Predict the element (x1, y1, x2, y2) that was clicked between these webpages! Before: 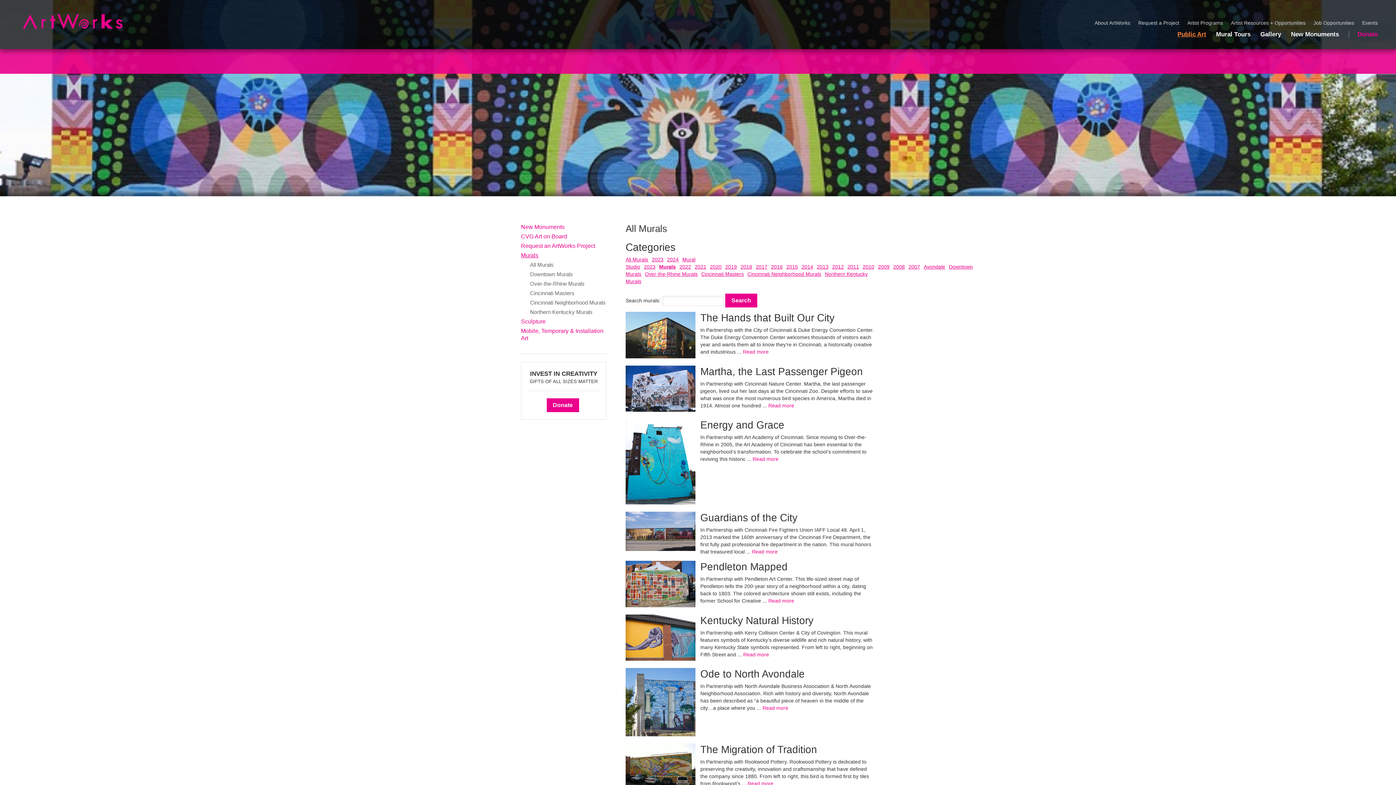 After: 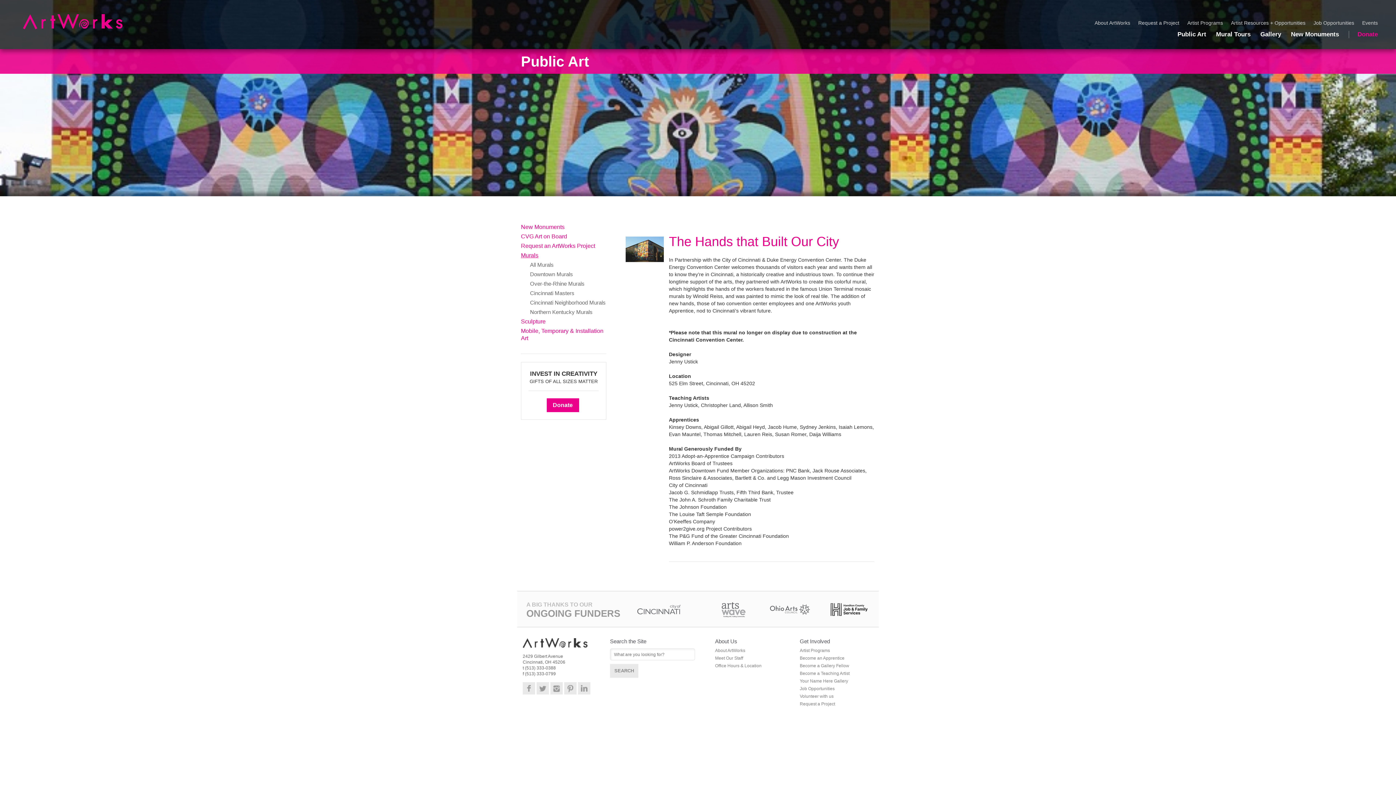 Action: bbox: (625, 353, 695, 359)